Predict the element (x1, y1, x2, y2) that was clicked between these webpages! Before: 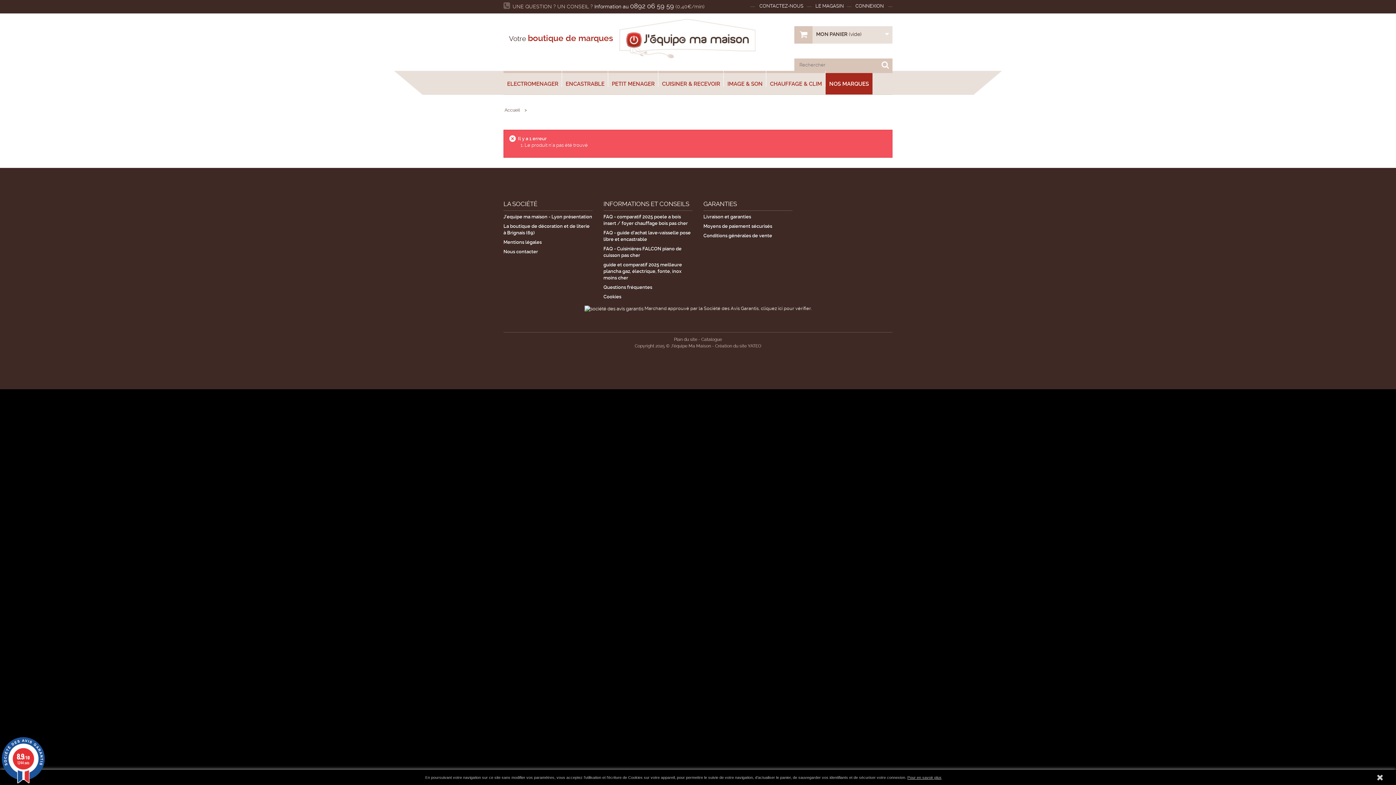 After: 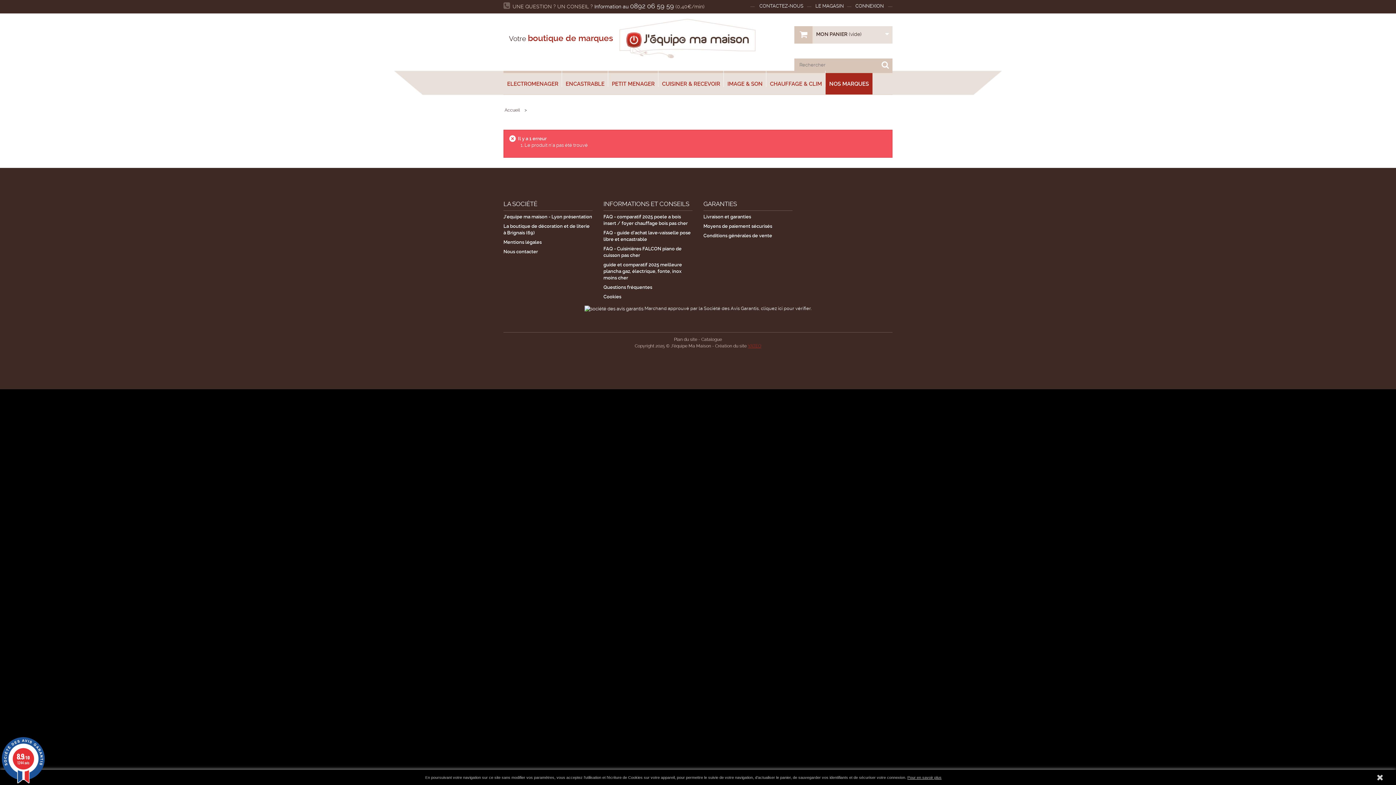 Action: bbox: (748, 343, 761, 348) label: YATEO